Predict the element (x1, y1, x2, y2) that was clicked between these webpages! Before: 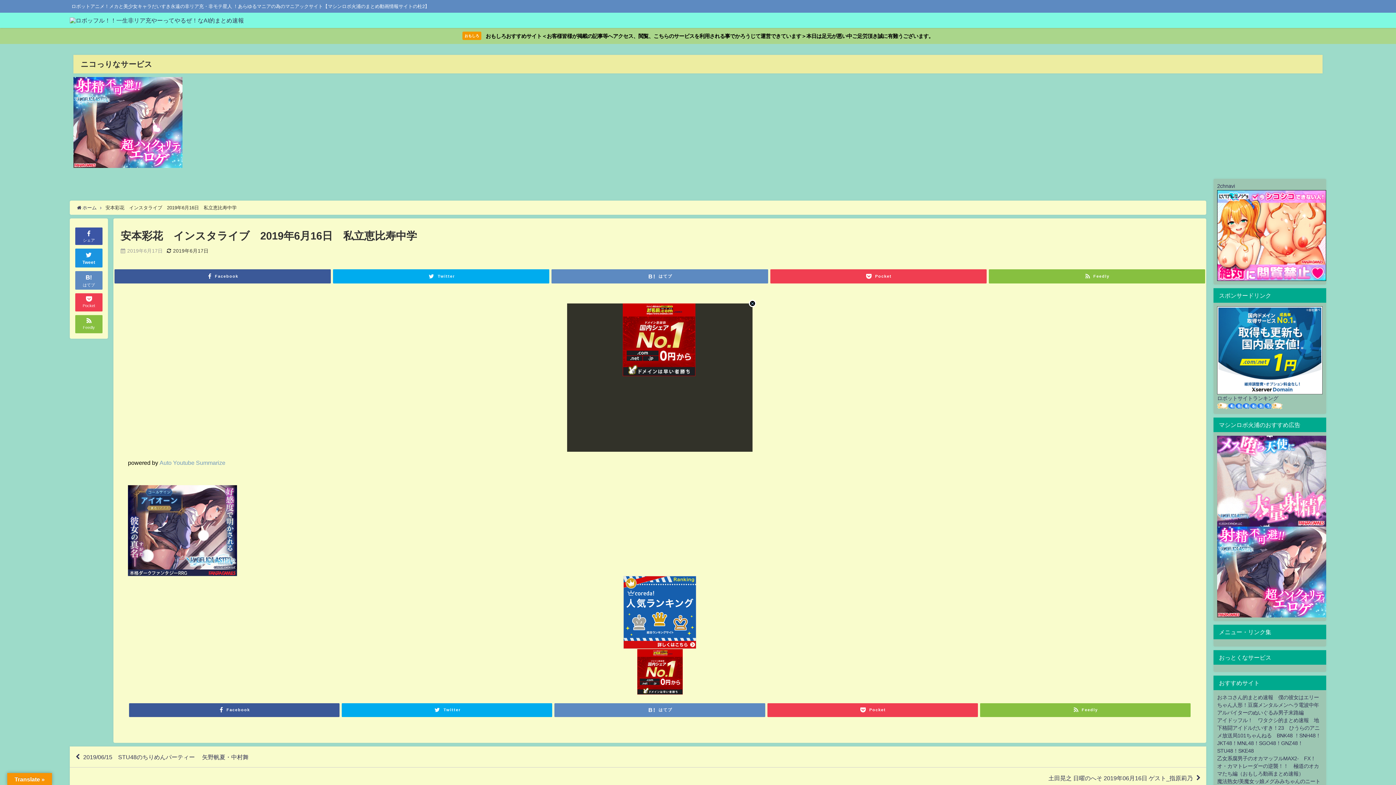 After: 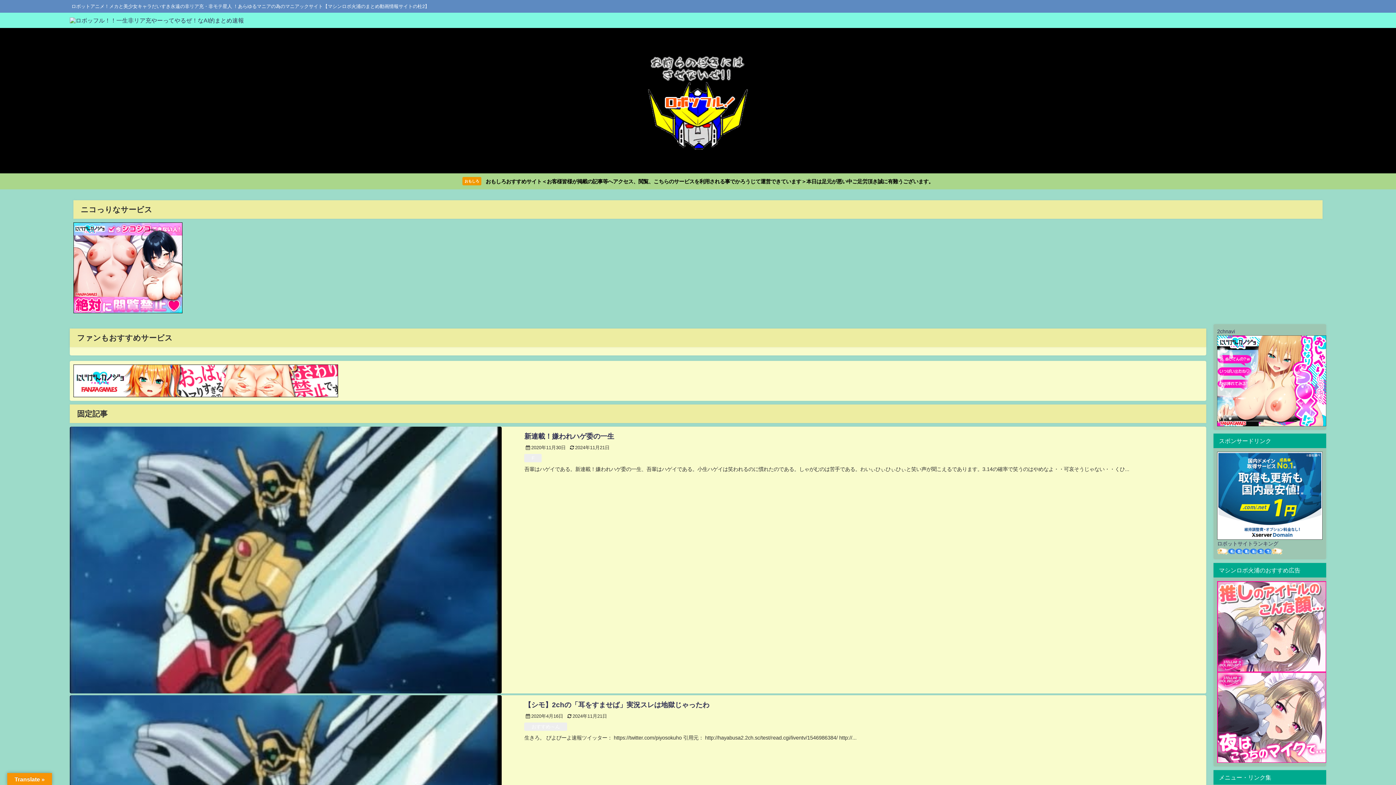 Action: bbox: (69, 12, 244, 27)